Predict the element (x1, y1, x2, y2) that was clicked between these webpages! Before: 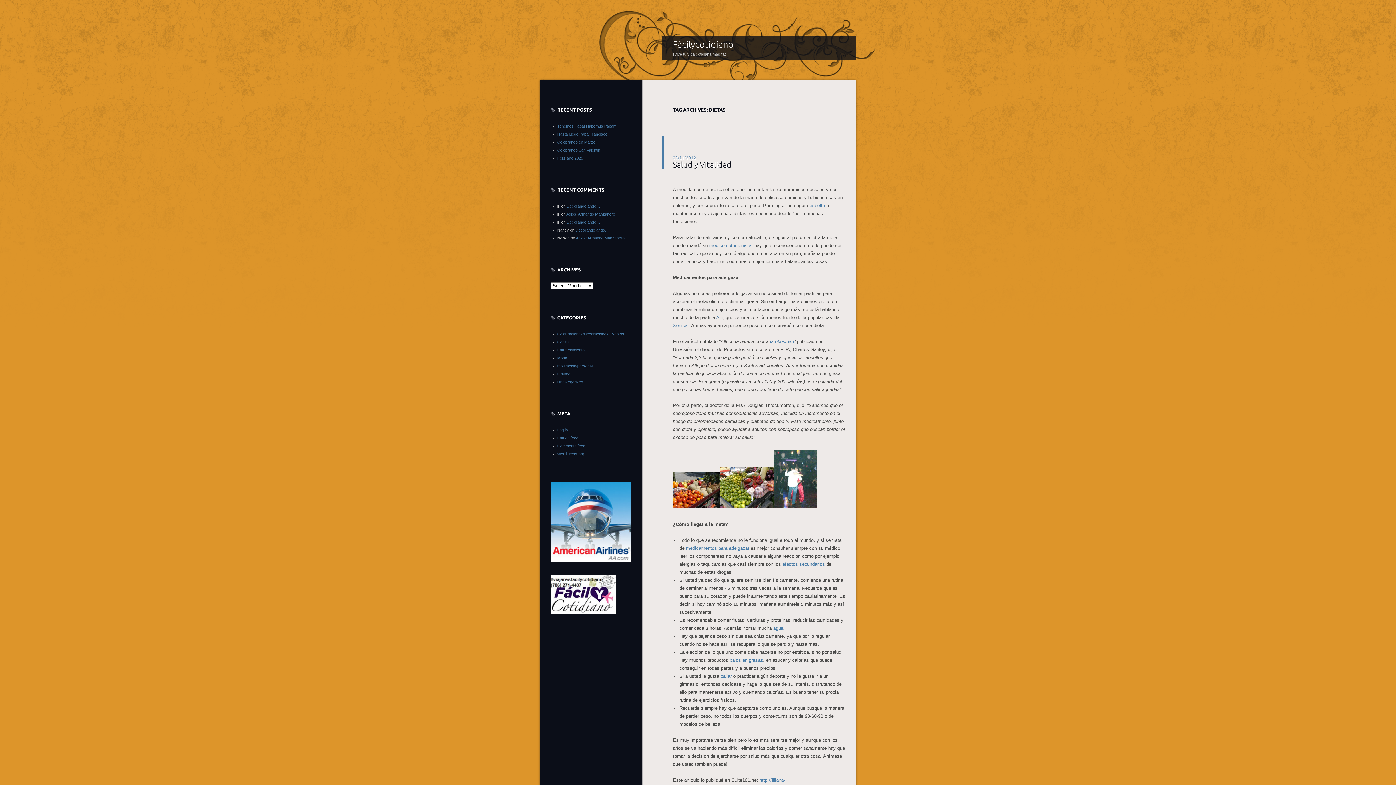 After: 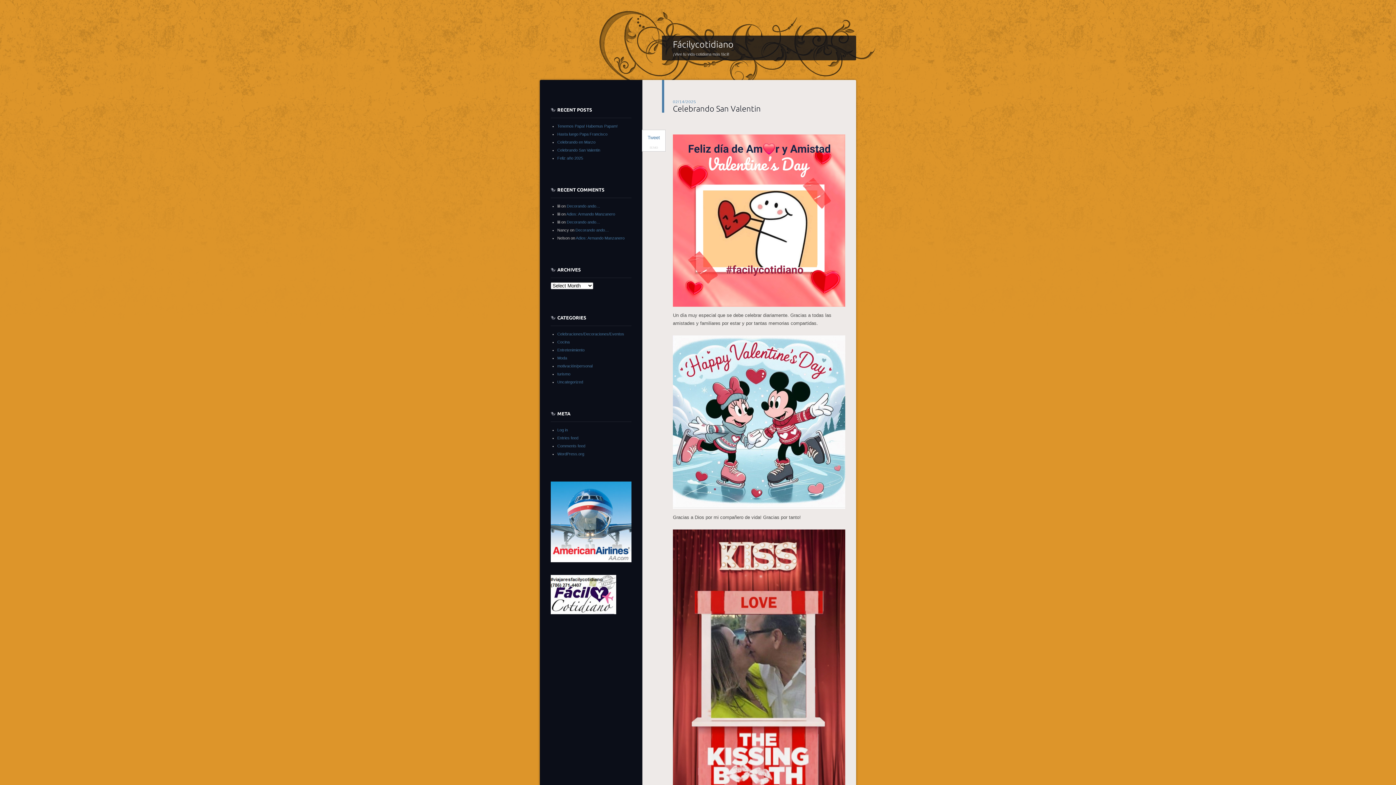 Action: label: Celebrando San Valentin bbox: (557, 148, 600, 152)